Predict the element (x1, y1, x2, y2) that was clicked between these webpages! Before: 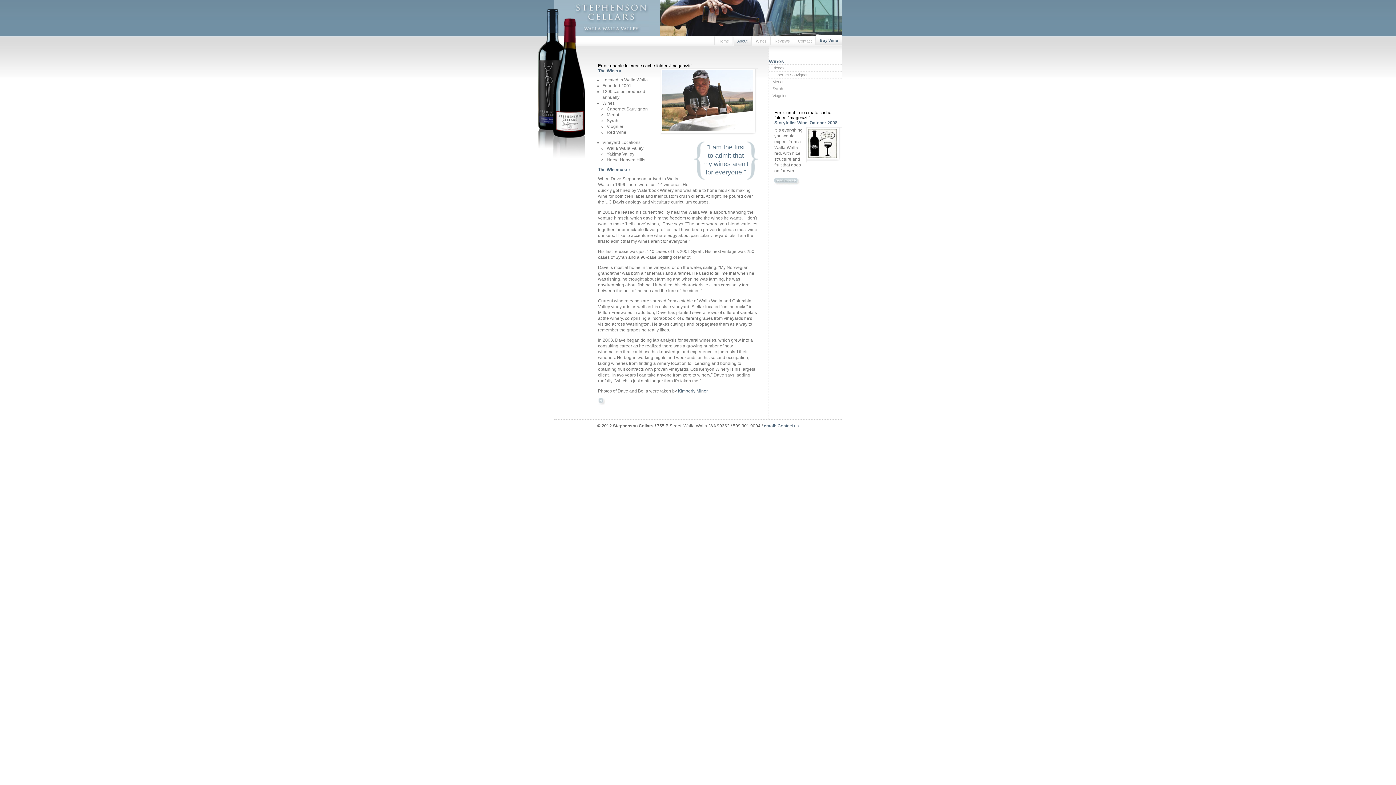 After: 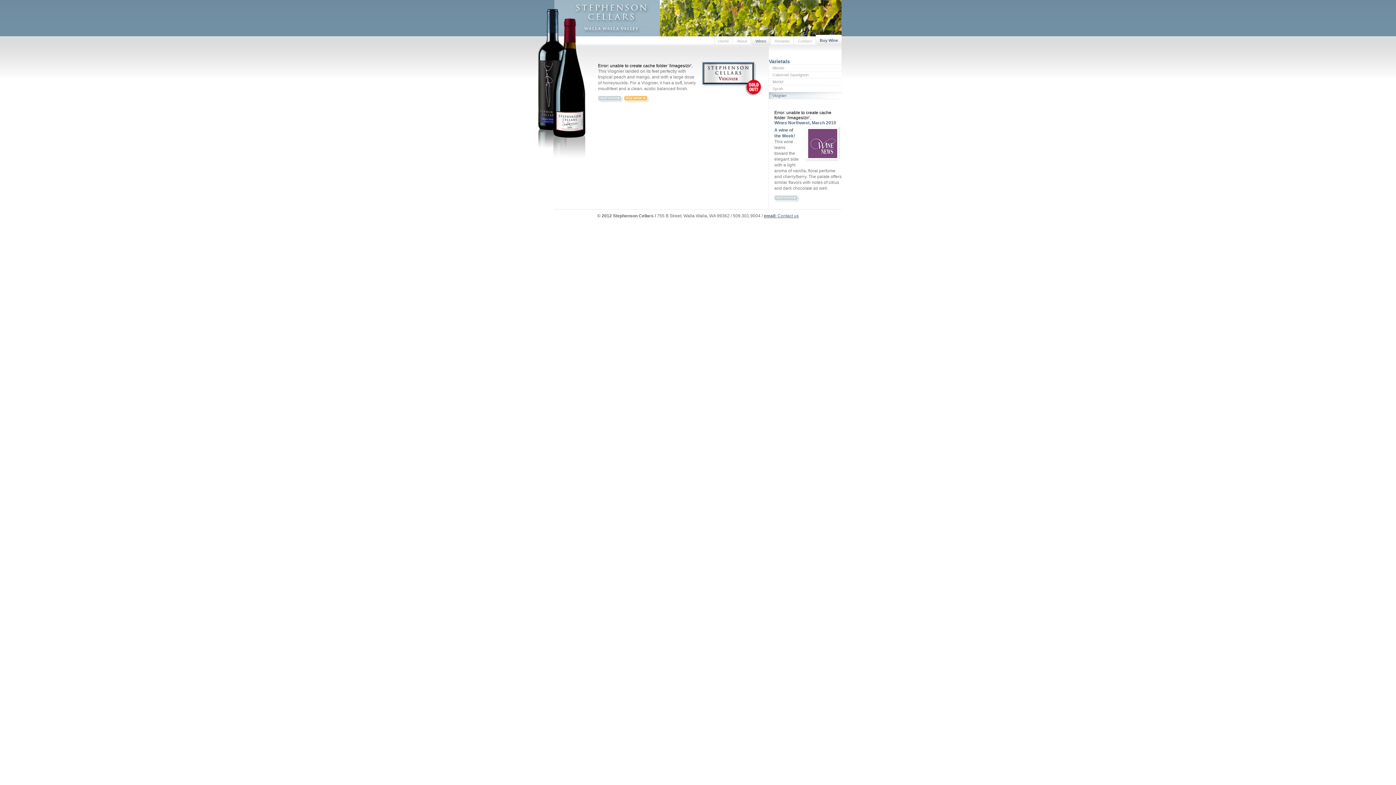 Action: bbox: (769, 92, 841, 98) label: Viognier